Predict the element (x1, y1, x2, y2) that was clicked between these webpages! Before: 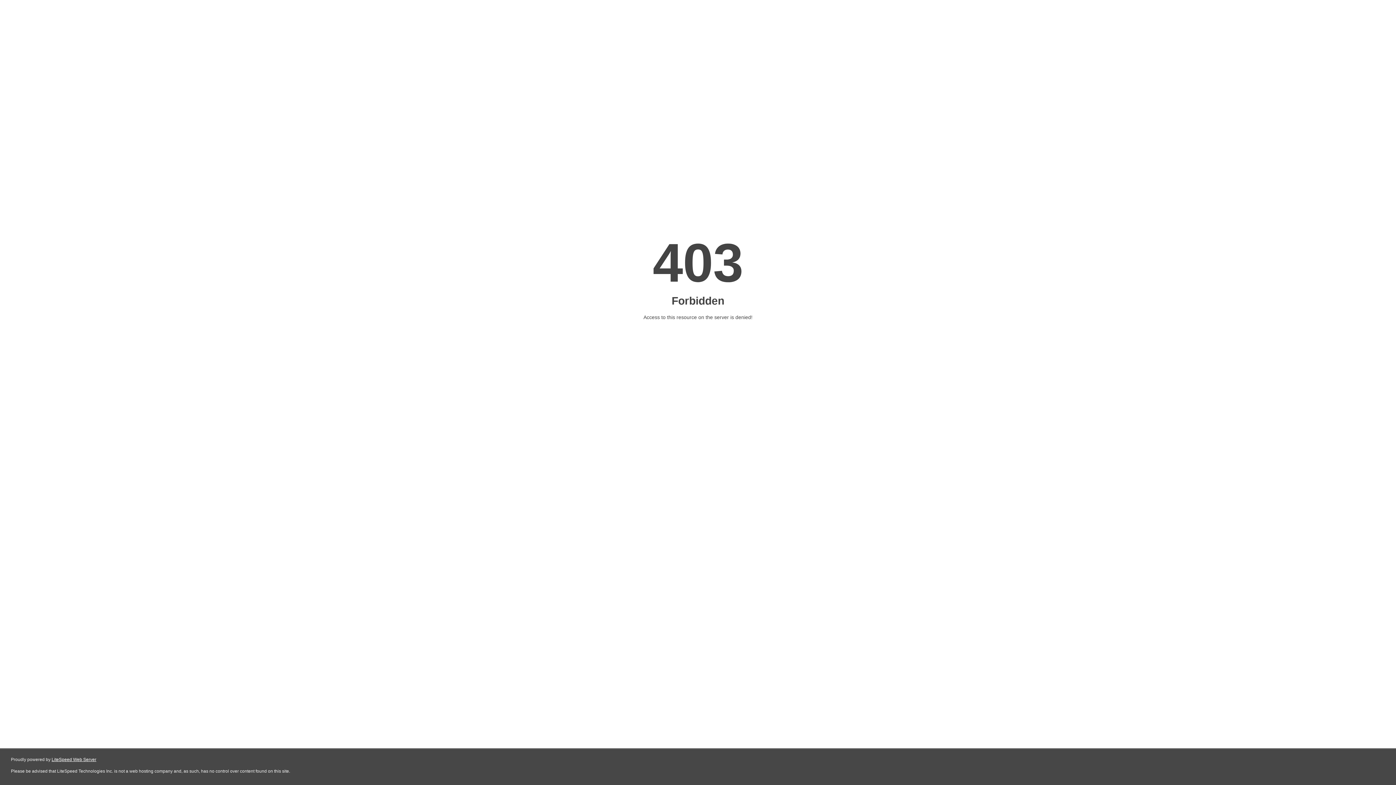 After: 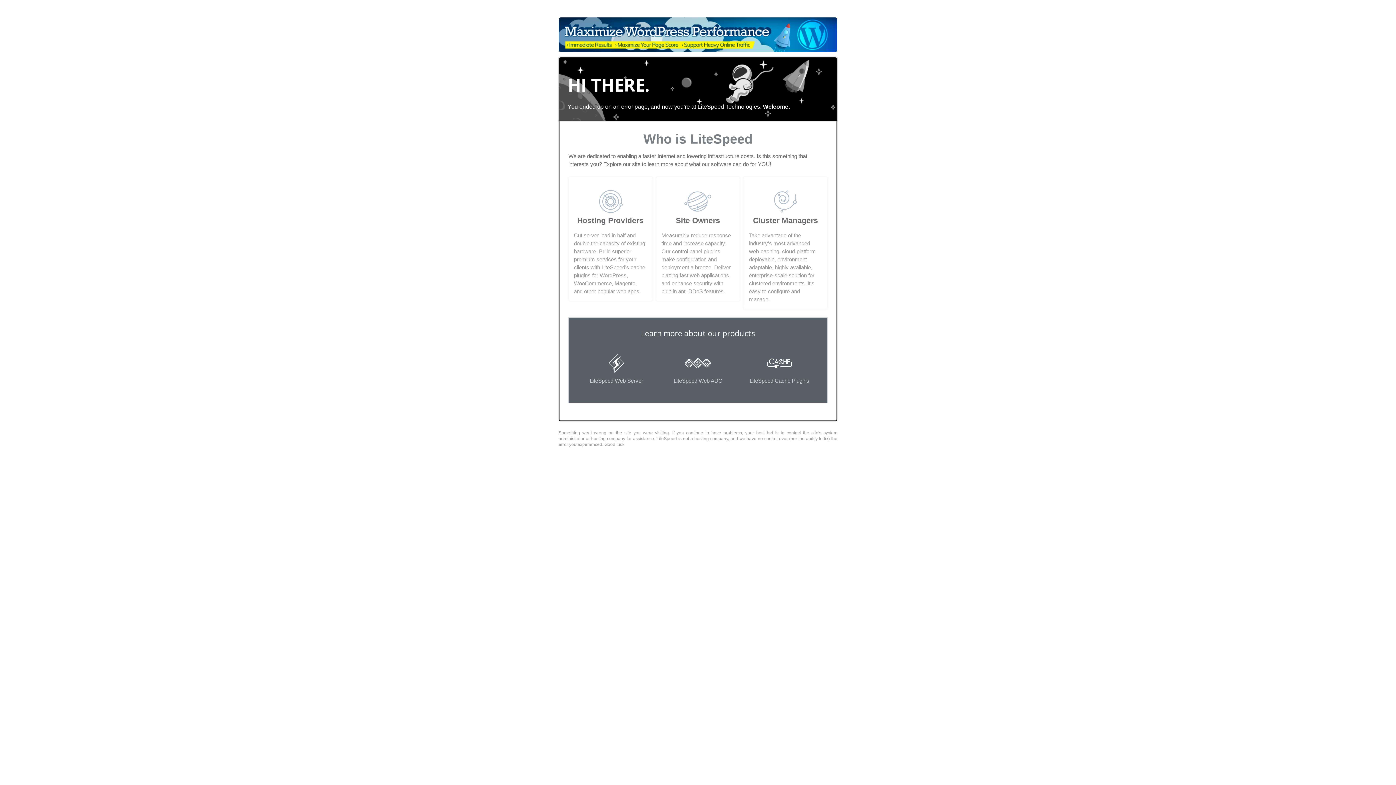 Action: bbox: (51, 757, 96, 762) label: LiteSpeed Web Server